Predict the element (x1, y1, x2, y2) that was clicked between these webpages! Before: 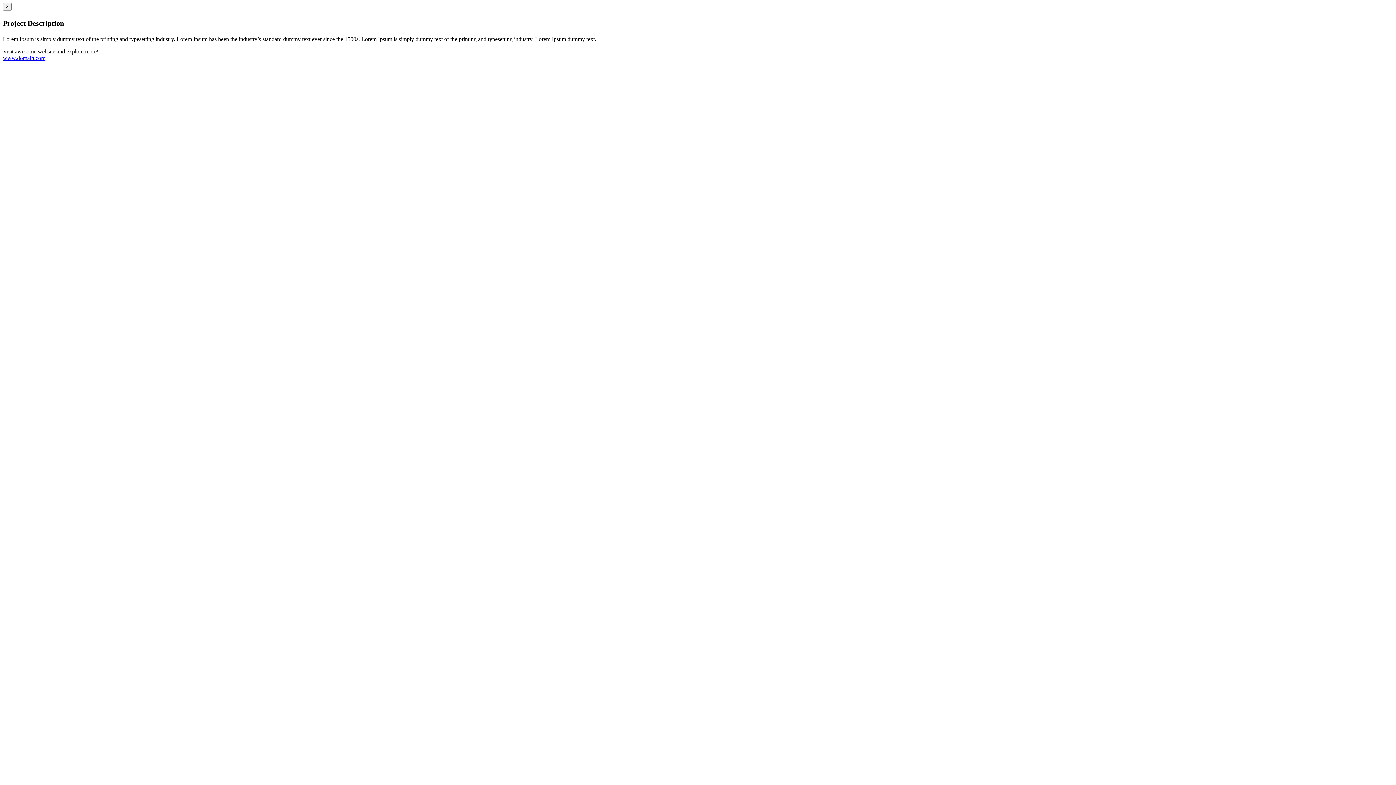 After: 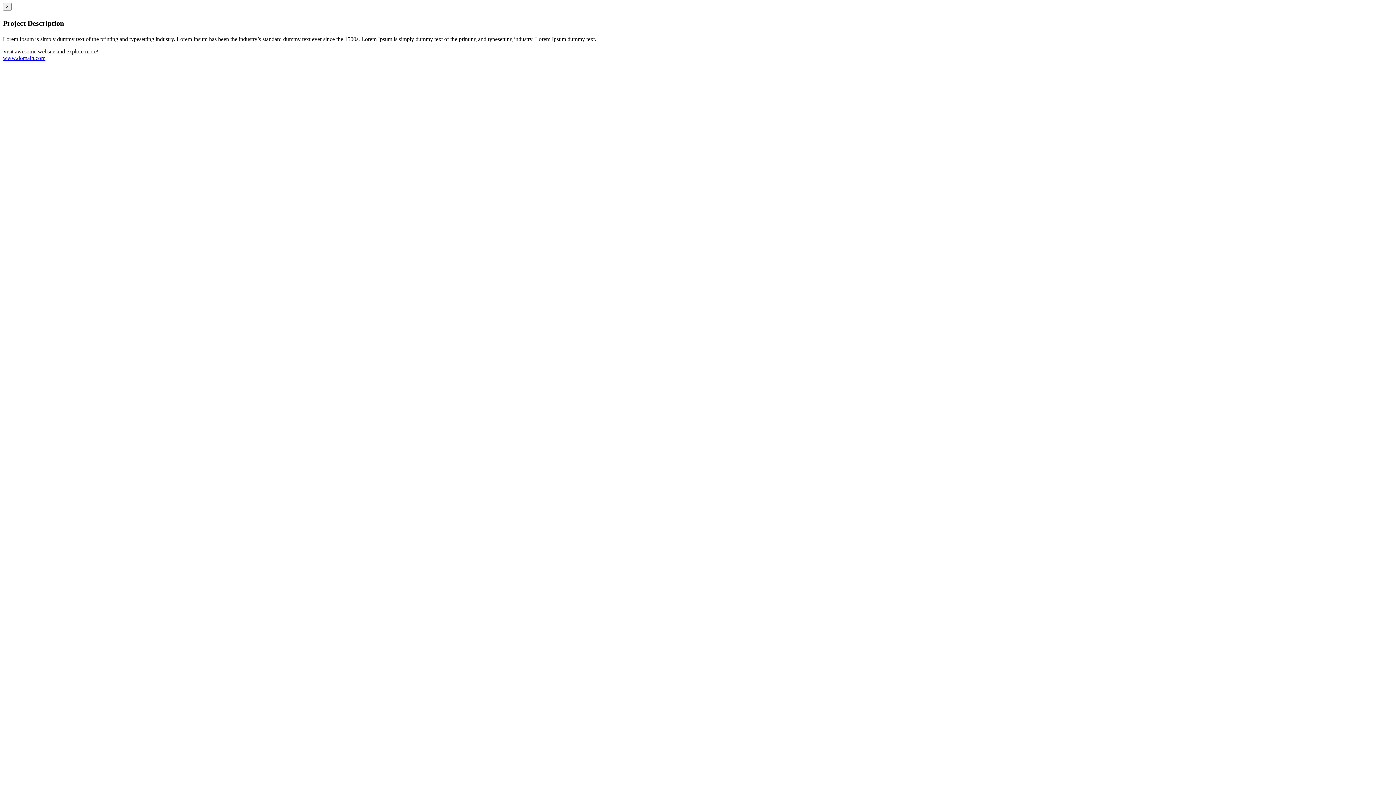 Action: label: www.domain.com bbox: (2, 54, 45, 61)